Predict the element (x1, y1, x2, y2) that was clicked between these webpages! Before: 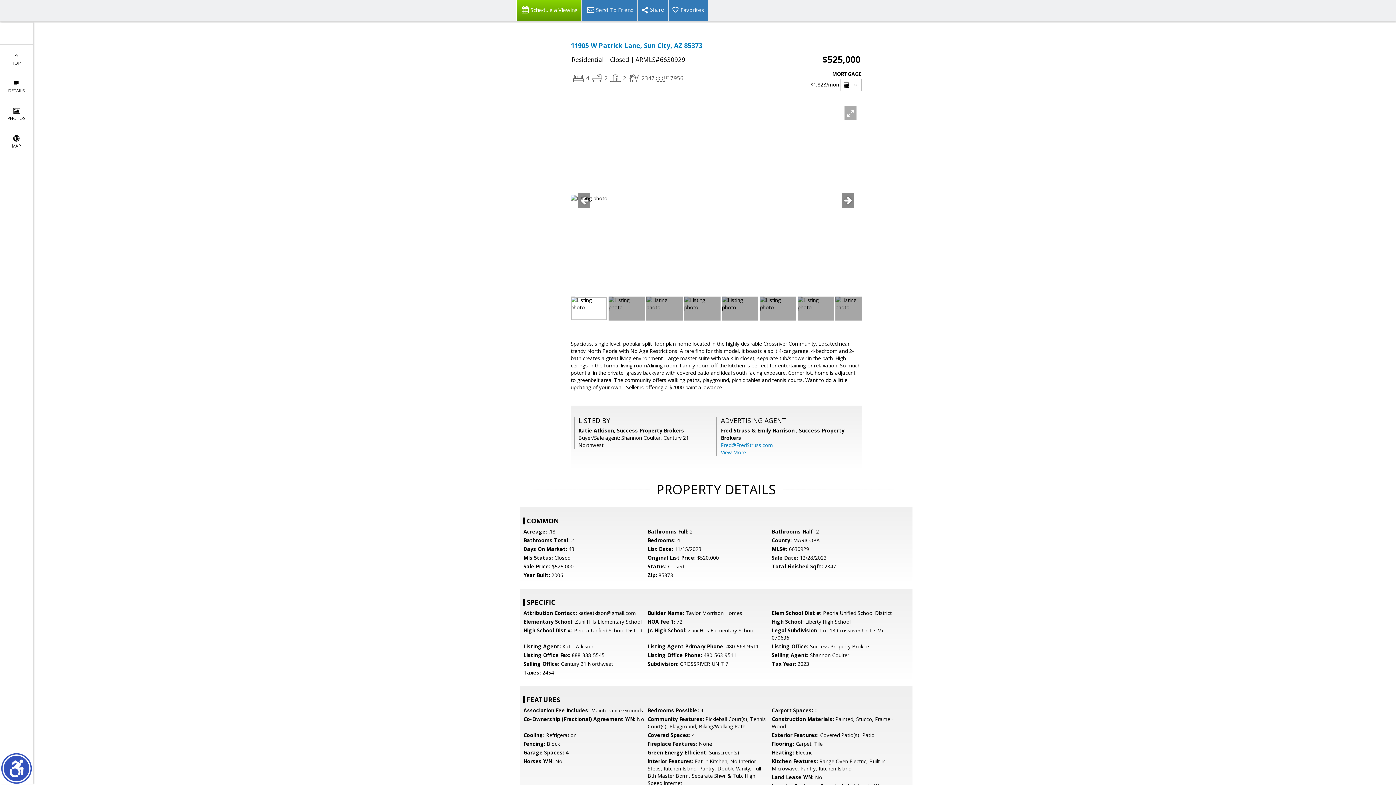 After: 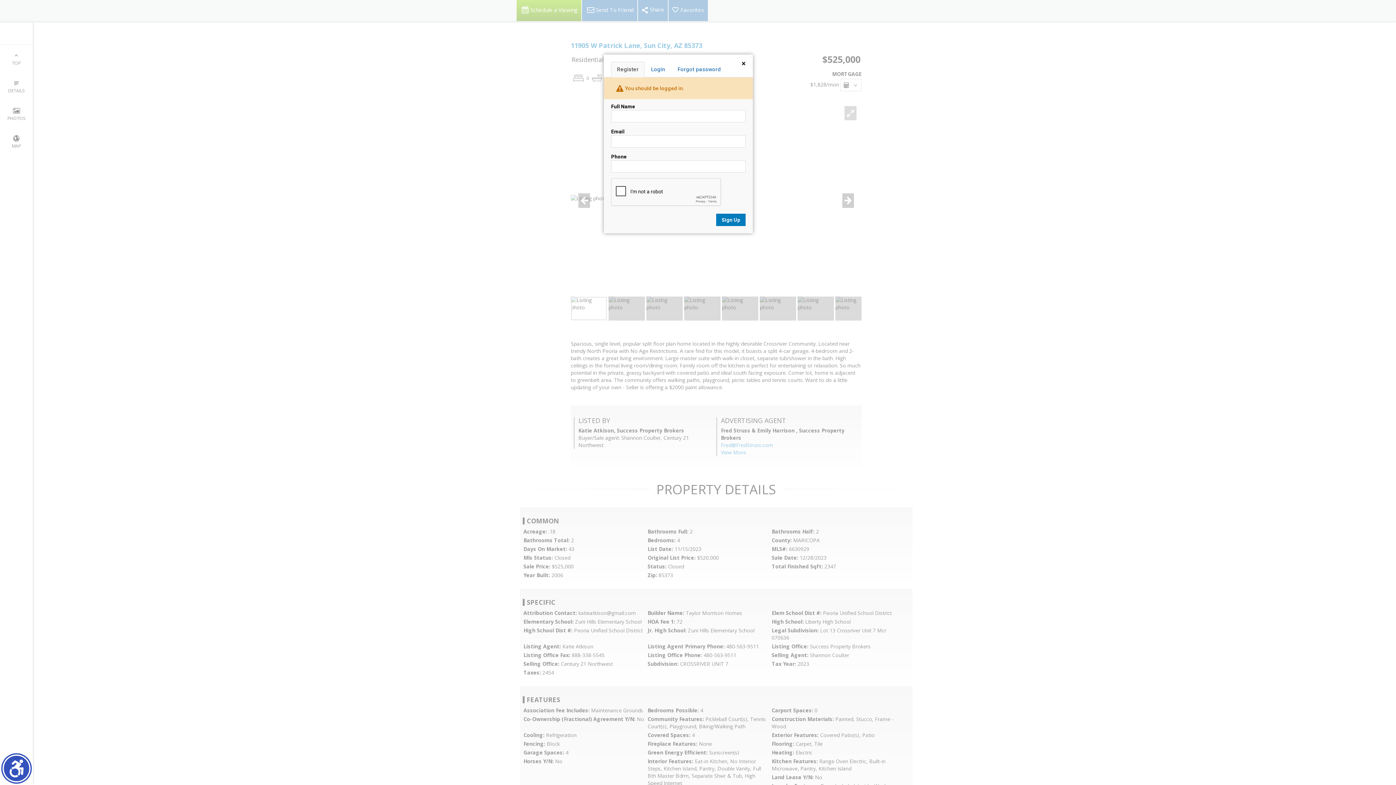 Action: label: Favorites bbox: (668, 0, 708, 21)